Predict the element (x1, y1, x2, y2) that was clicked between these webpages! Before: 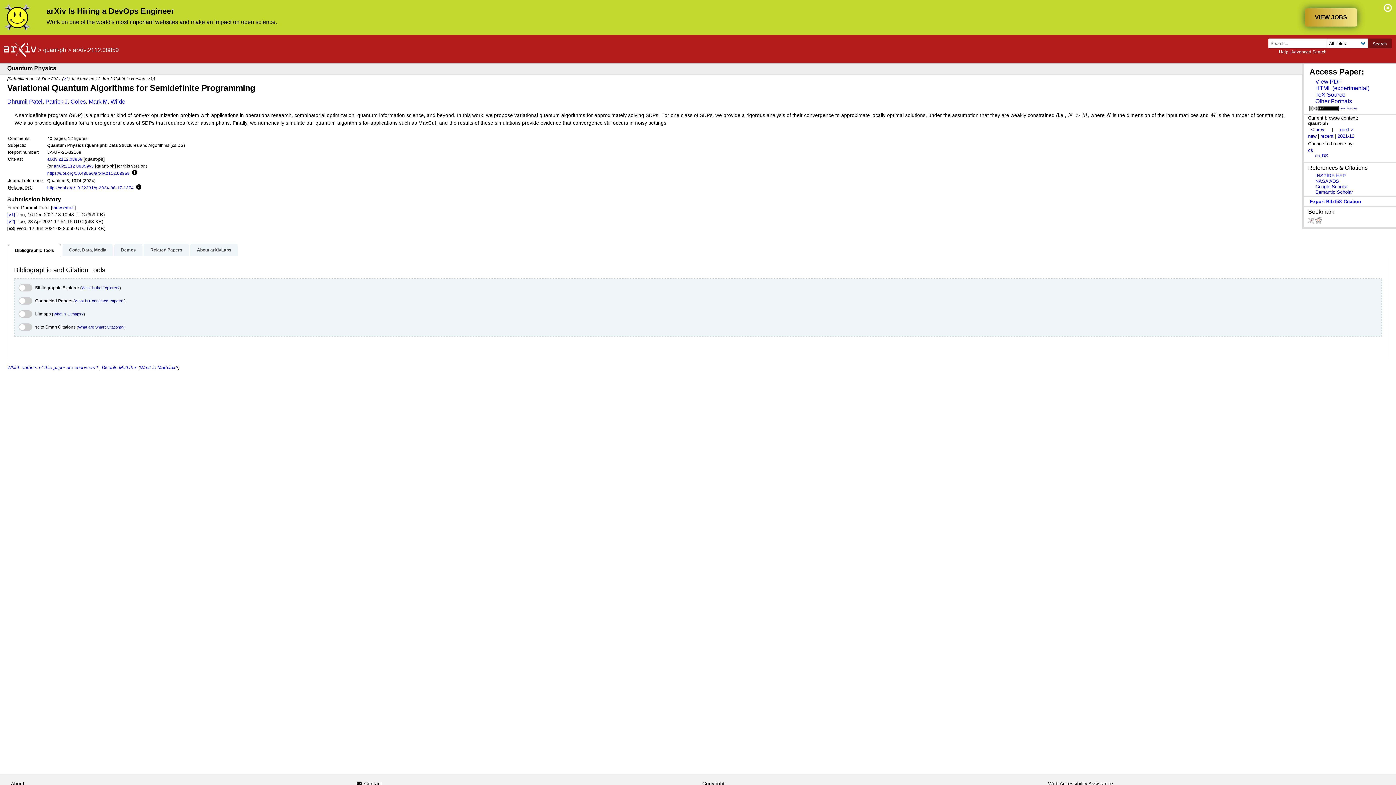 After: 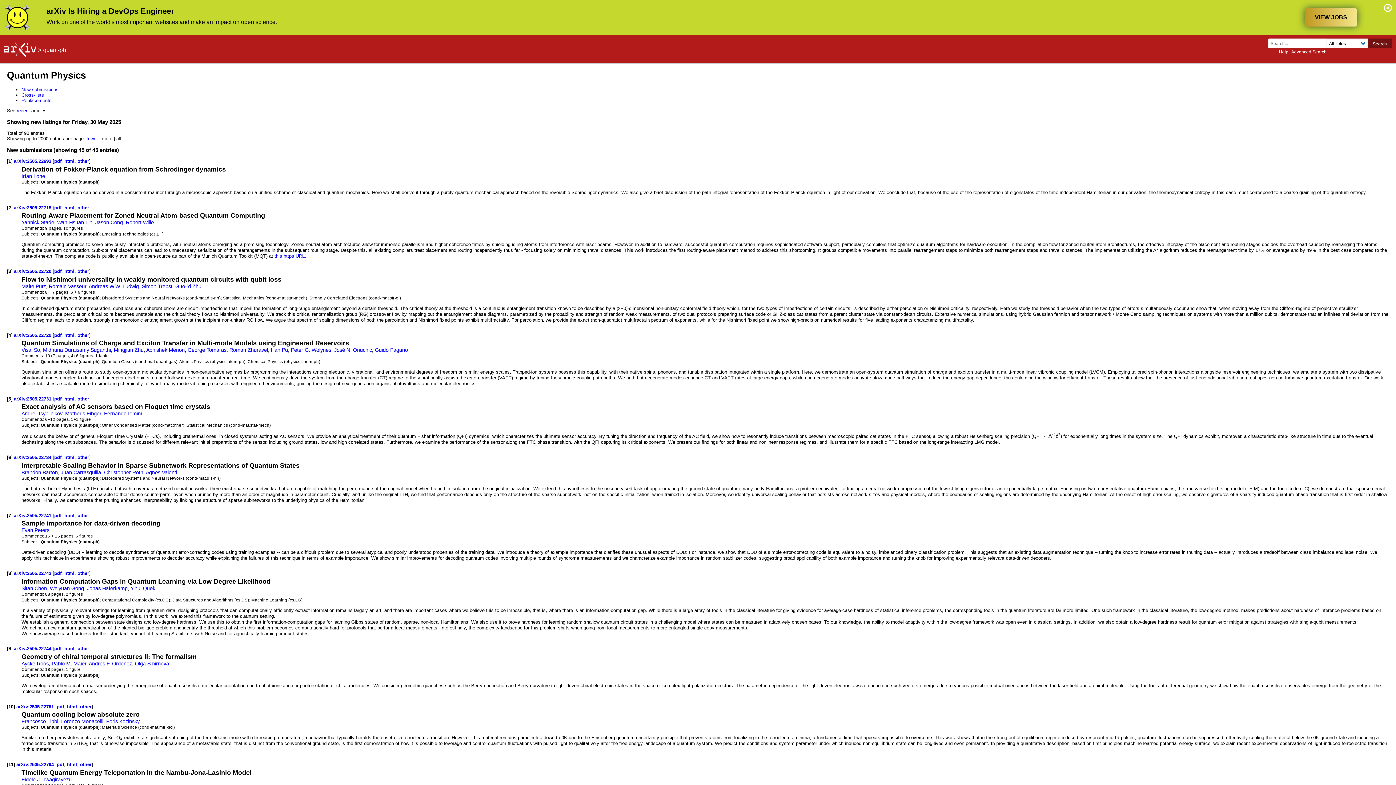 Action: bbox: (1308, 133, 1316, 138) label: new